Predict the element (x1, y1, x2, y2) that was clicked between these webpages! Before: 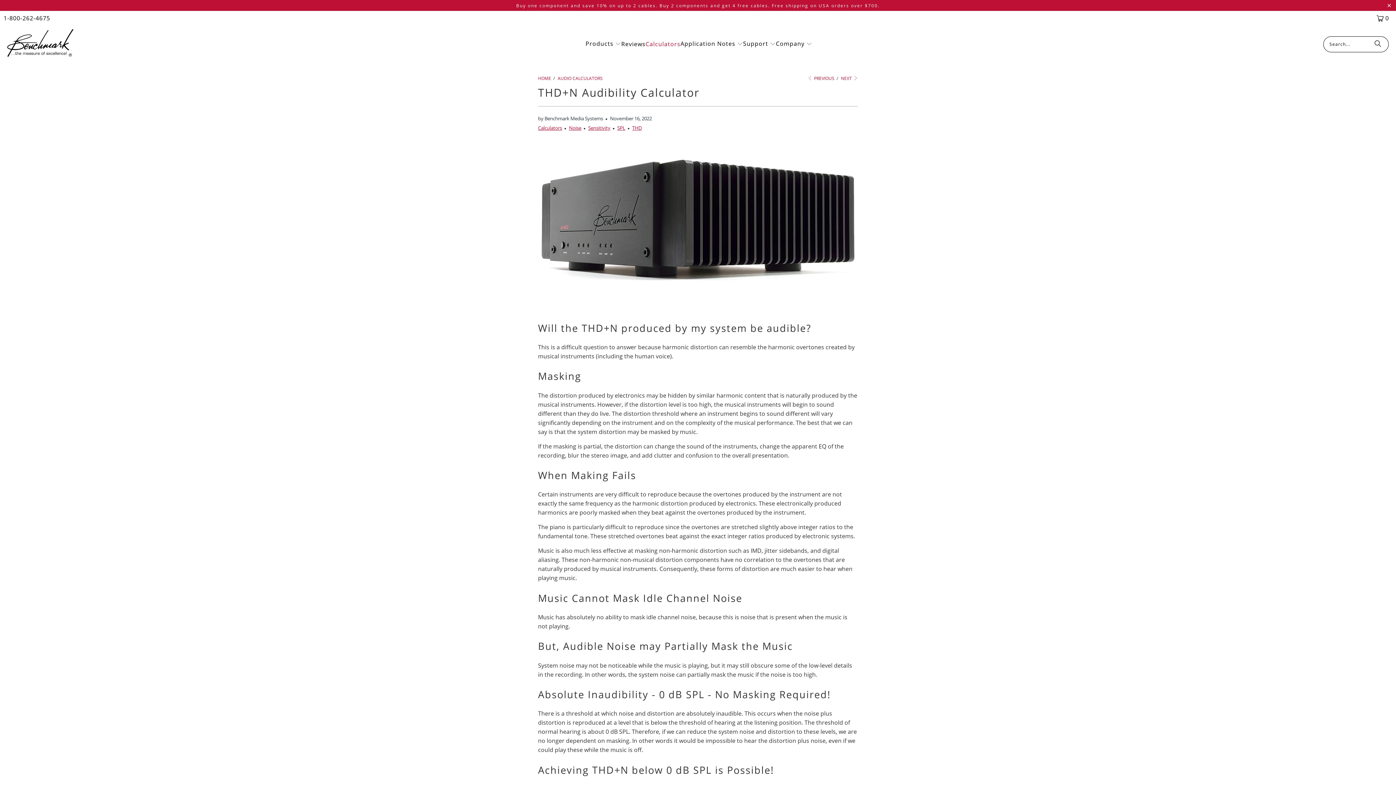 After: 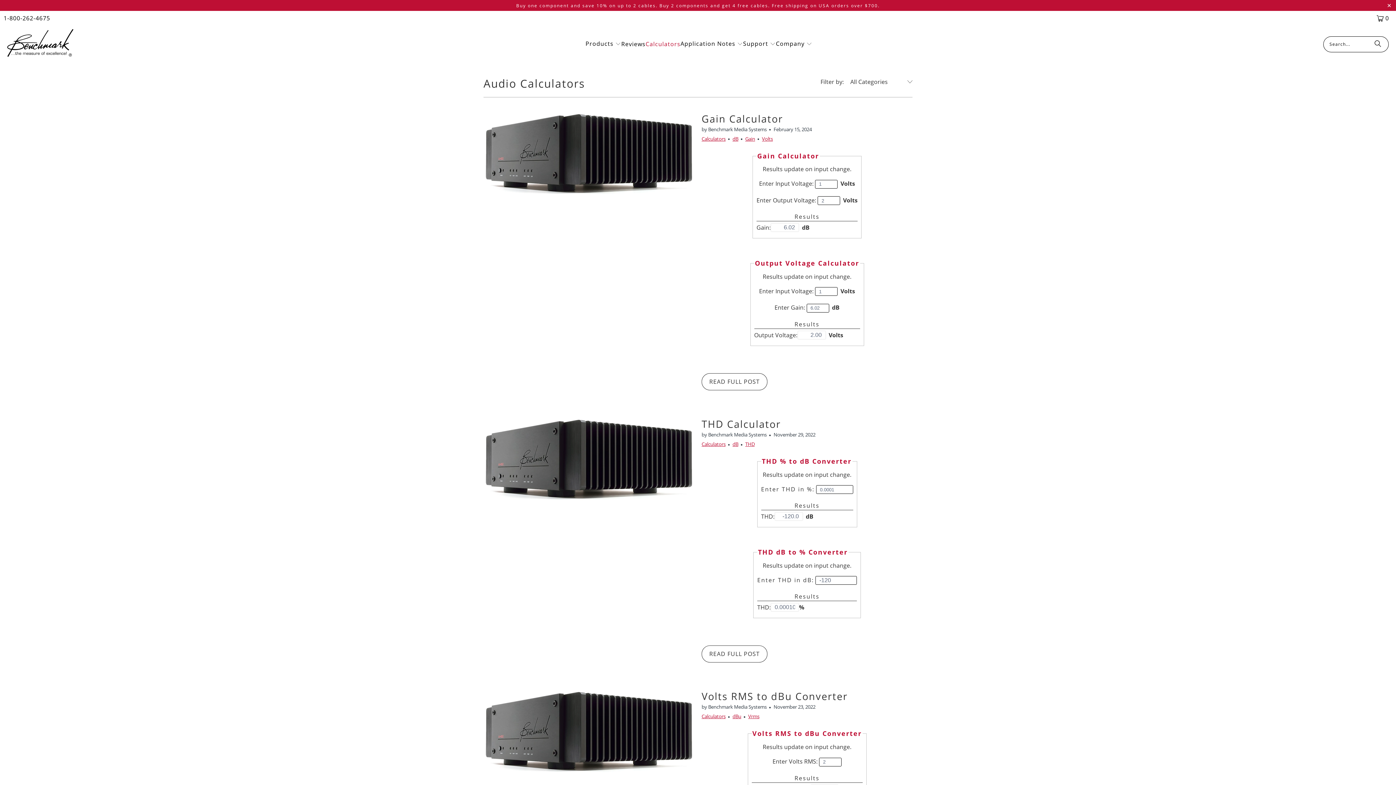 Action: bbox: (645, 35, 680, 53) label: Calculators